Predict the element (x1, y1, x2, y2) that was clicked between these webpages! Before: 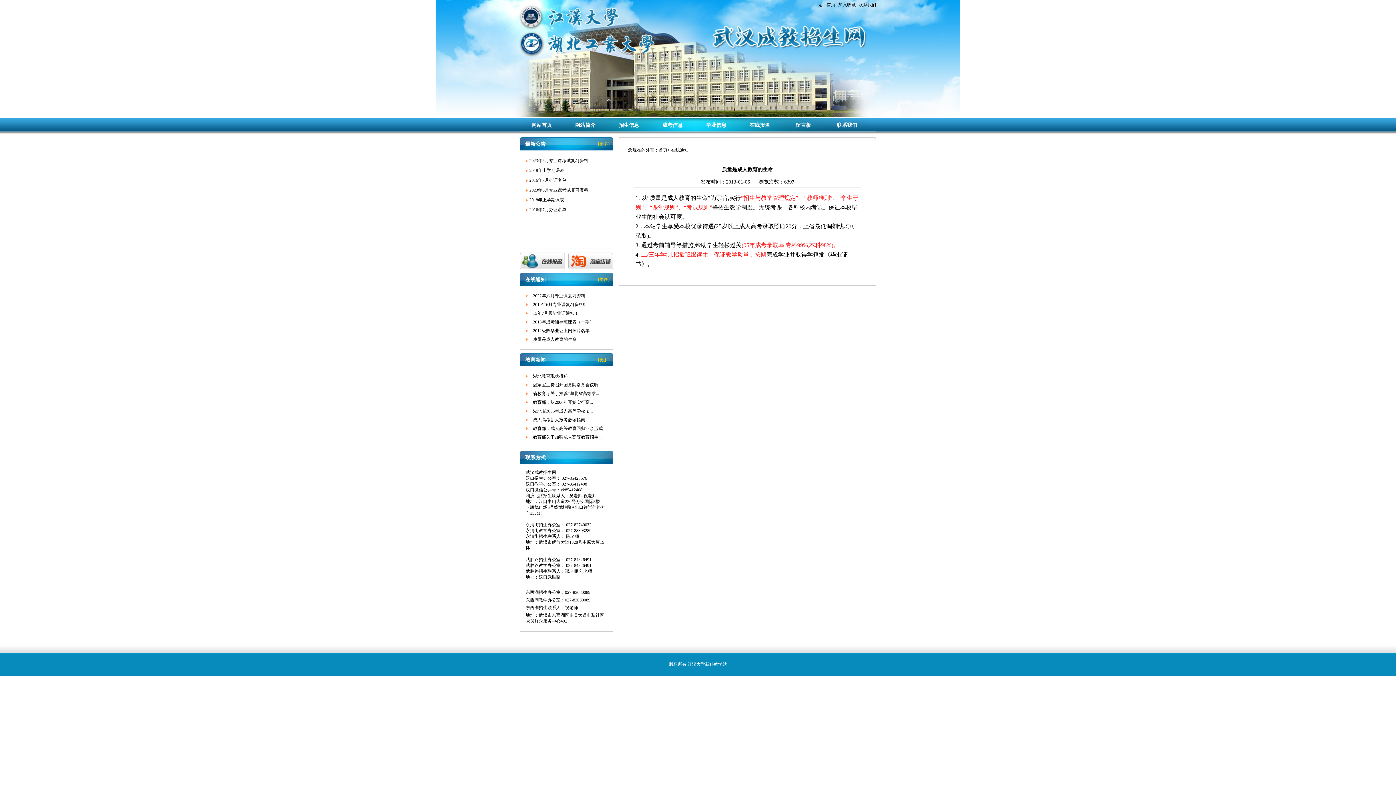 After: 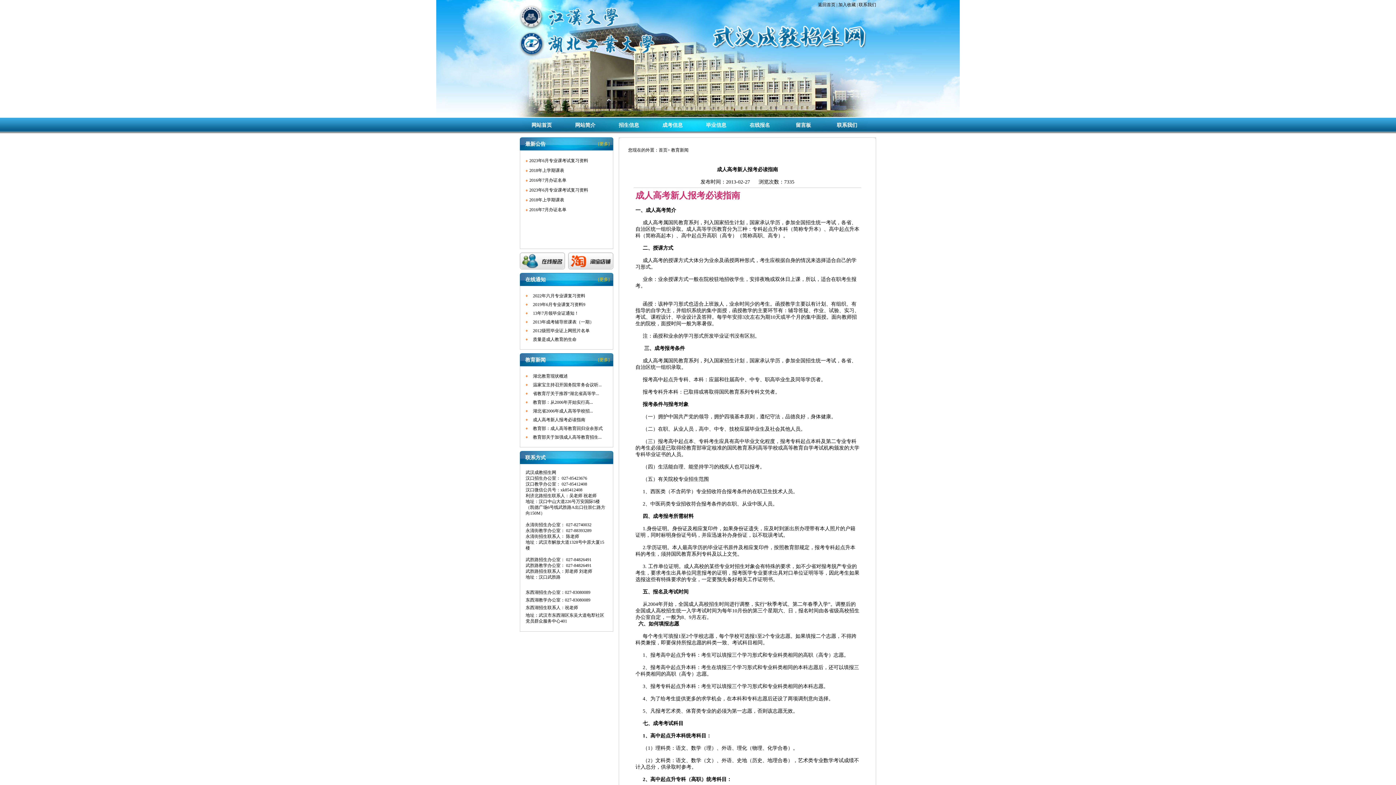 Action: label: 成人高考新人报考必读指南 bbox: (533, 417, 585, 422)